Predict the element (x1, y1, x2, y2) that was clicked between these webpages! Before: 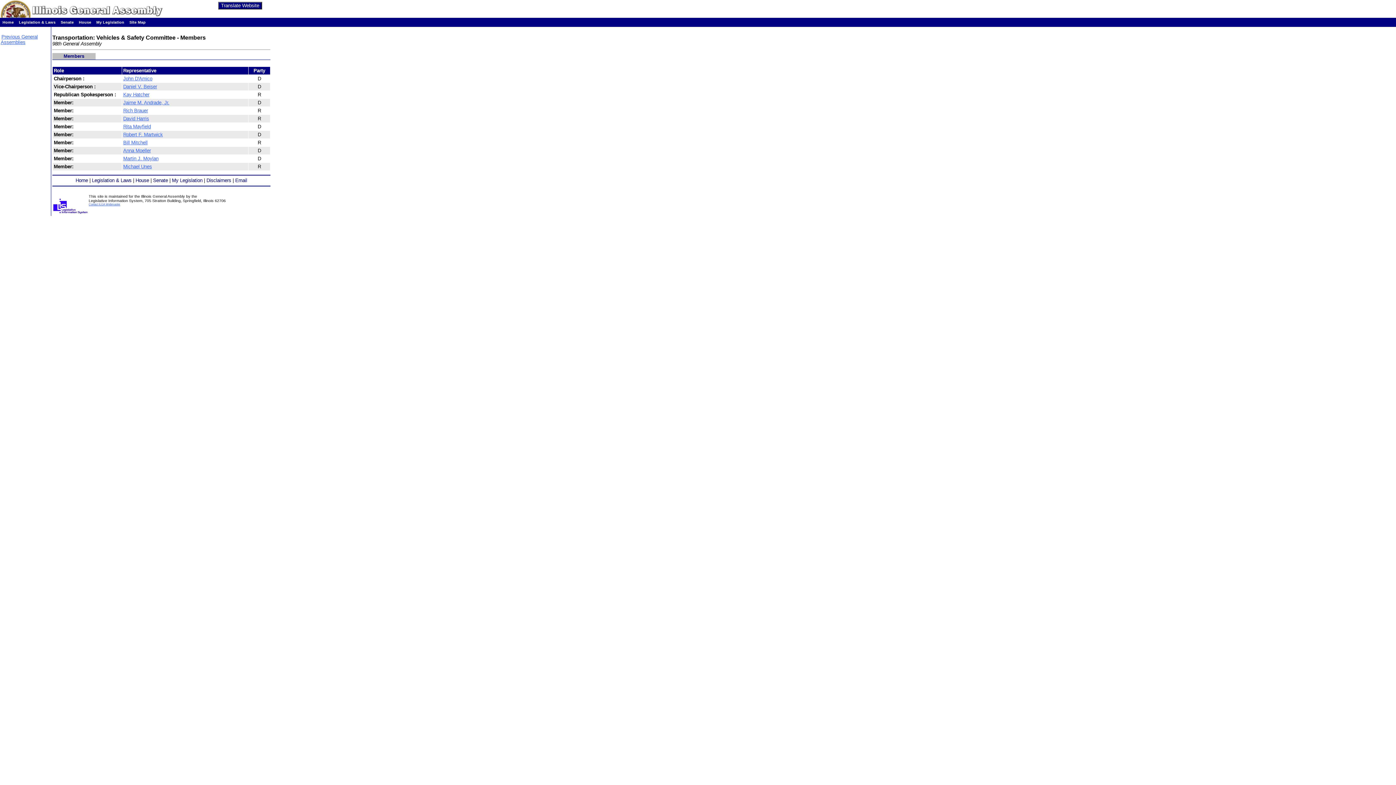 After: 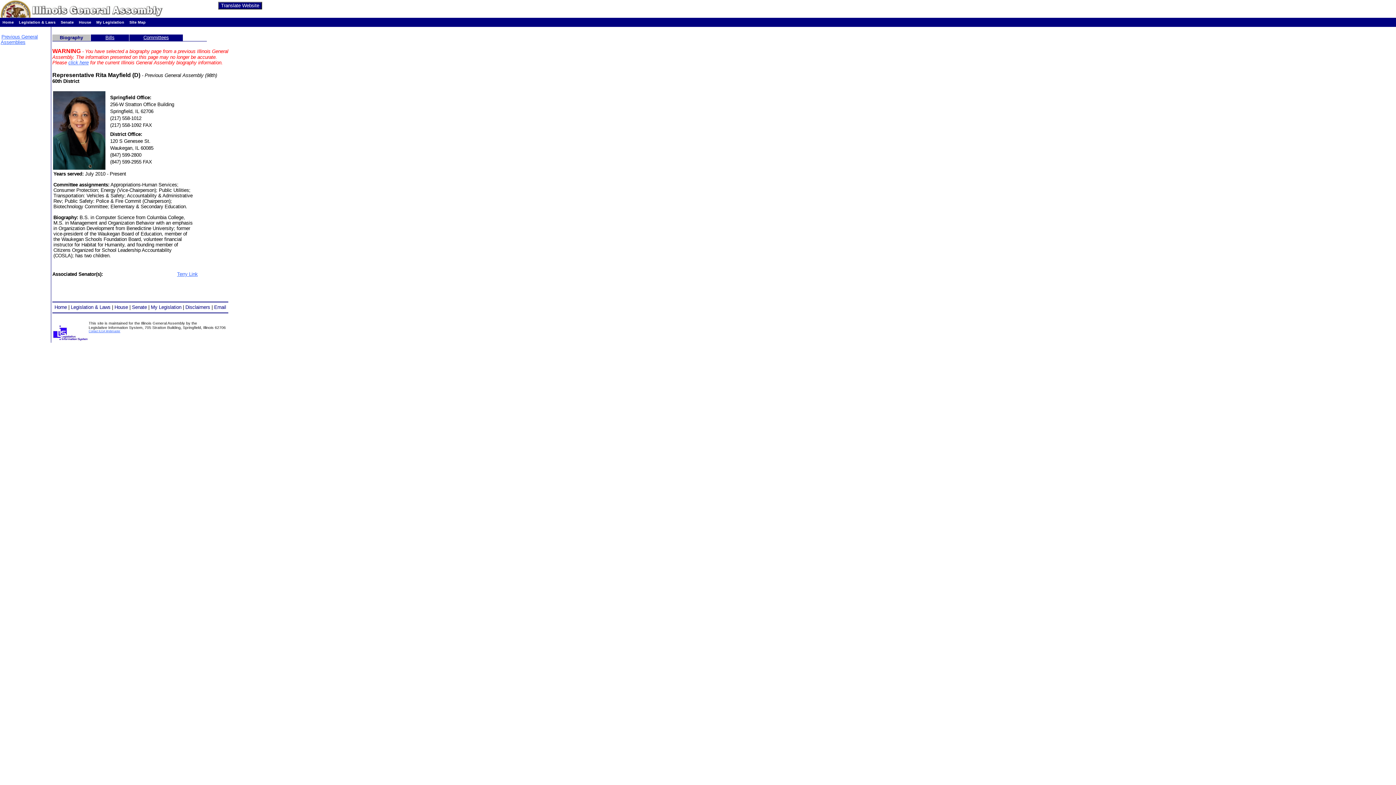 Action: label: Rita Mayfield bbox: (123, 124, 150, 129)